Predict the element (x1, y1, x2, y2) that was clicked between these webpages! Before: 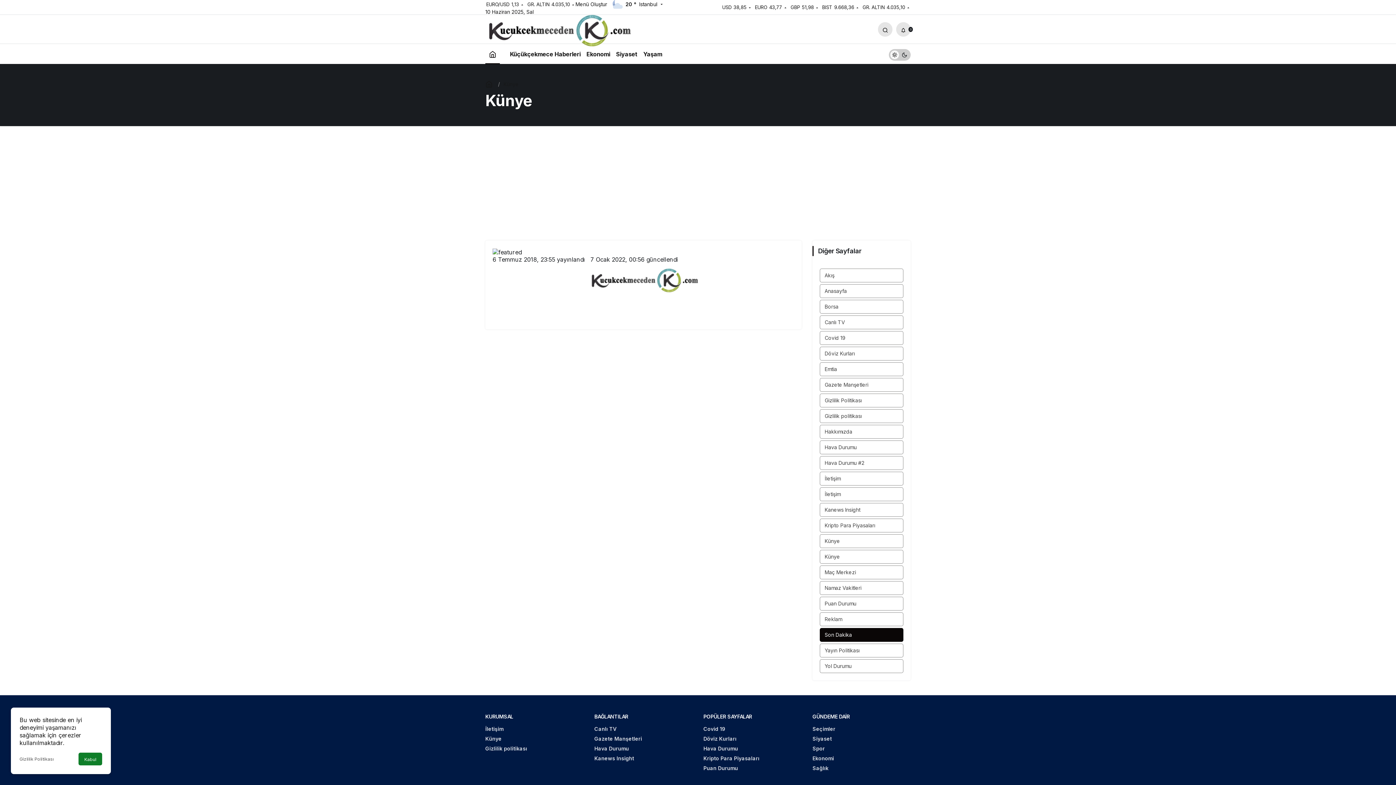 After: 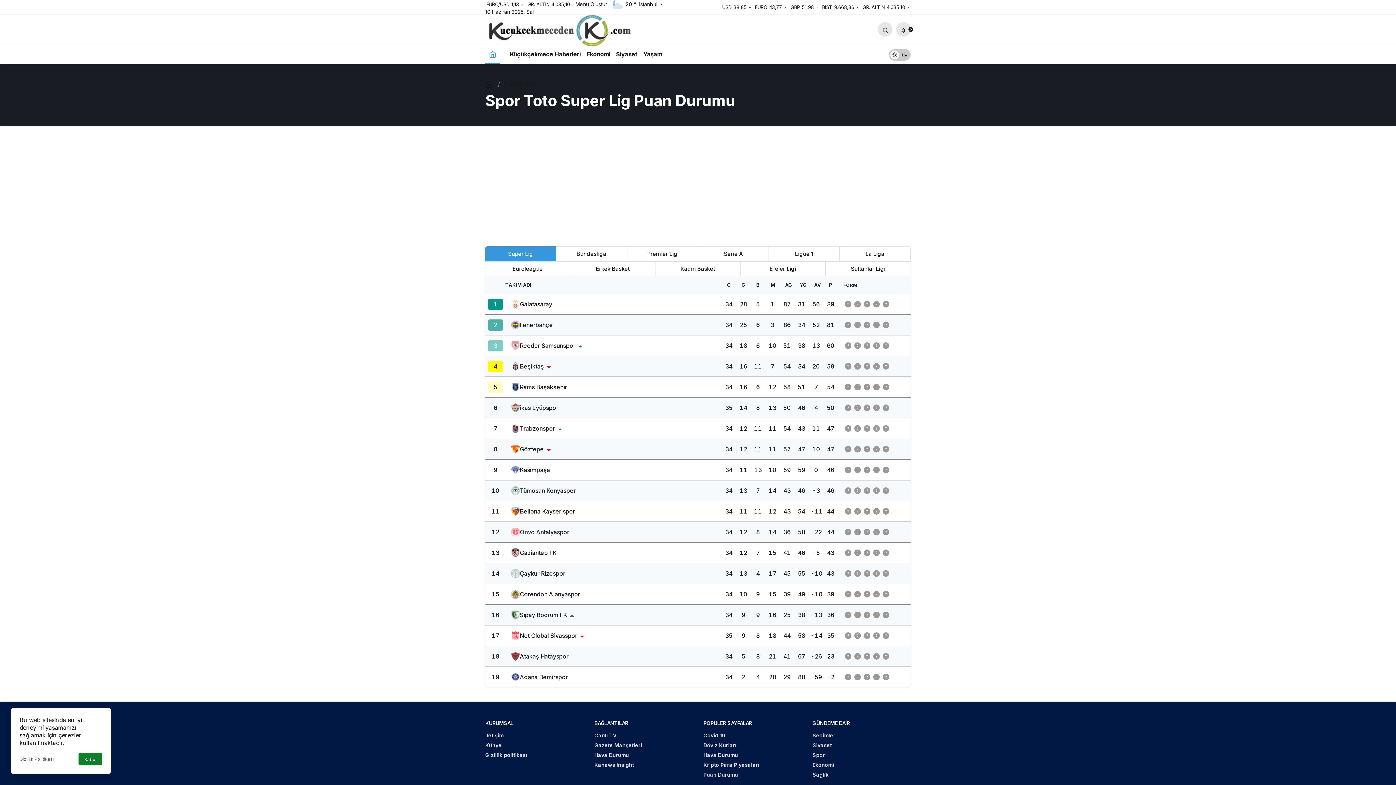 Action: label: Puan Durumu bbox: (703, 765, 738, 771)